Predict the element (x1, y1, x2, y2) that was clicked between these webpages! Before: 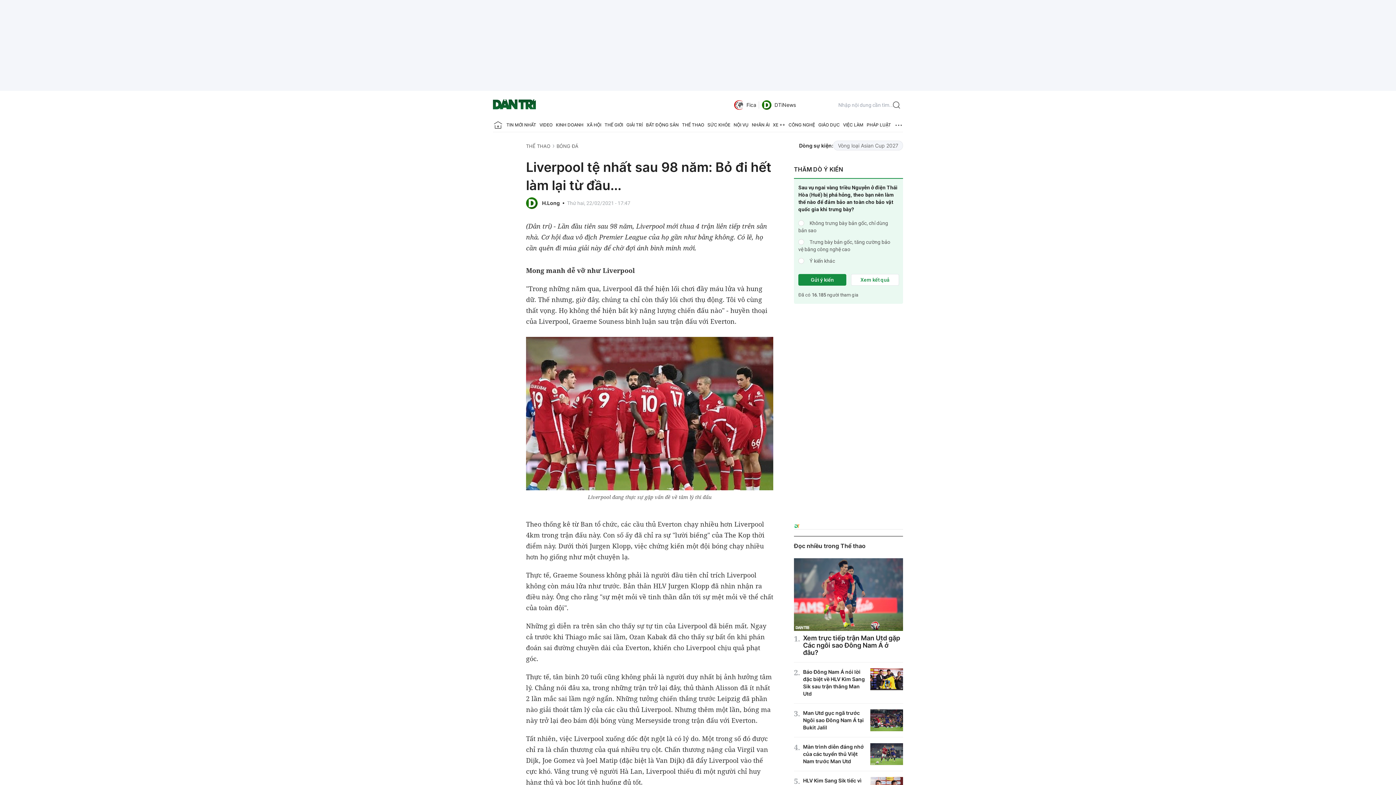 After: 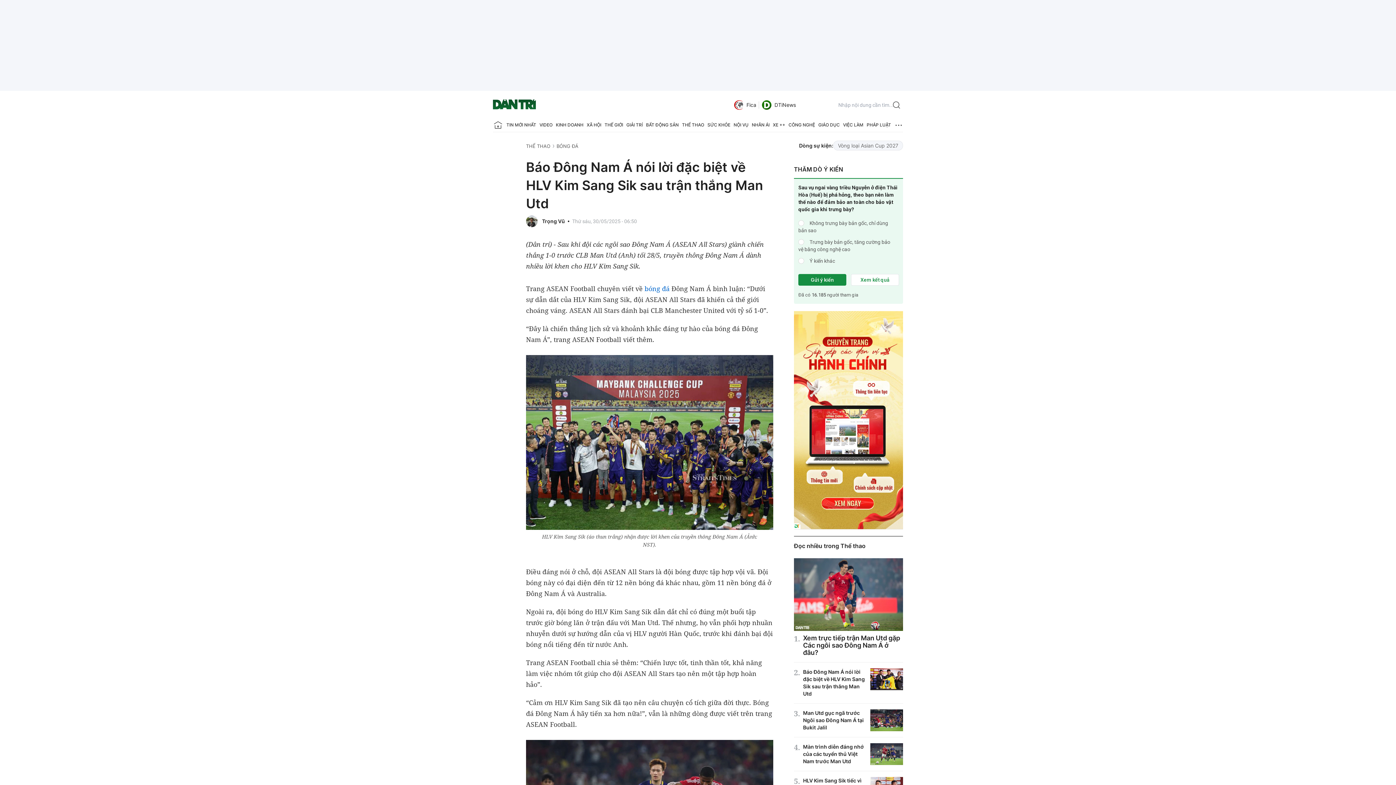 Action: bbox: (870, 668, 903, 690)